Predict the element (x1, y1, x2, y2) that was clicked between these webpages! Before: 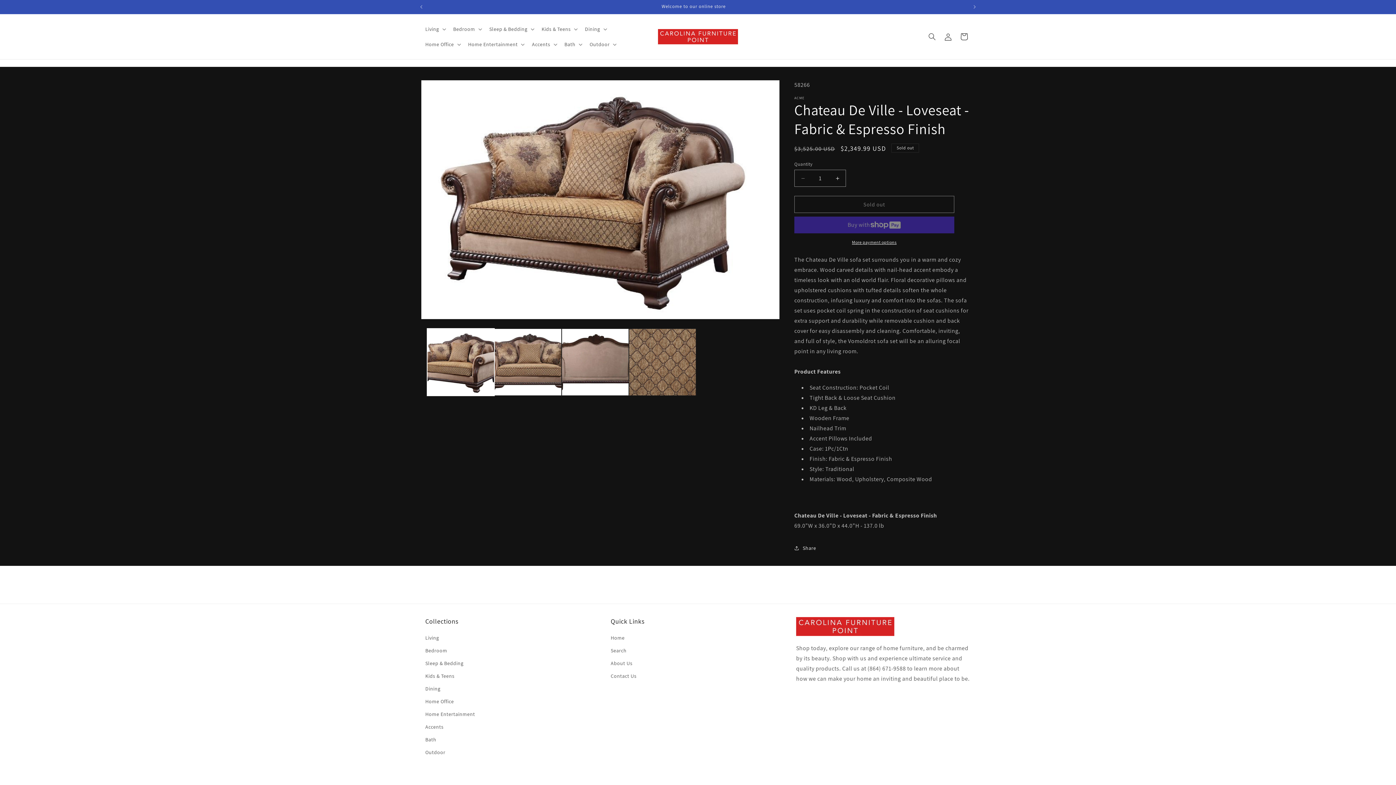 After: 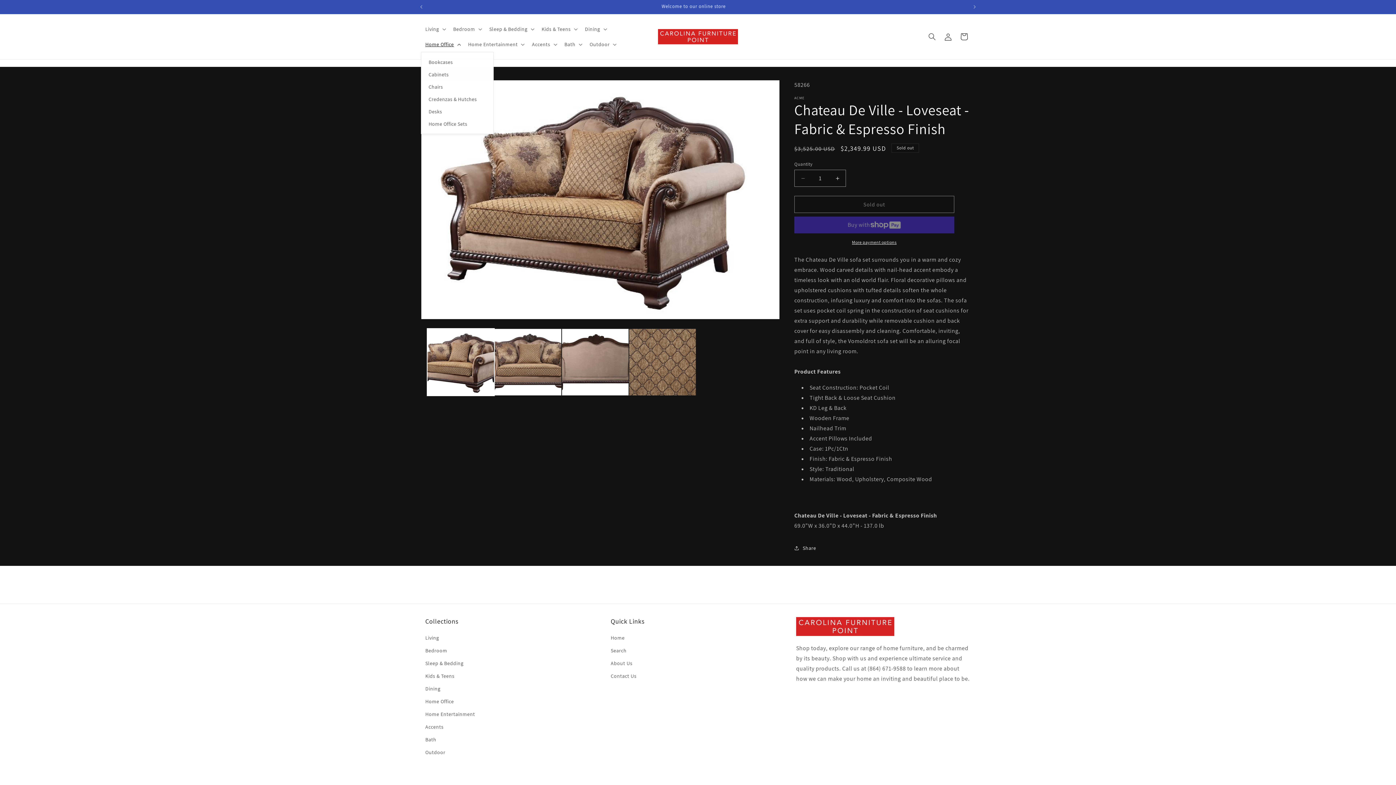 Action: label: Home Office bbox: (421, 36, 463, 52)